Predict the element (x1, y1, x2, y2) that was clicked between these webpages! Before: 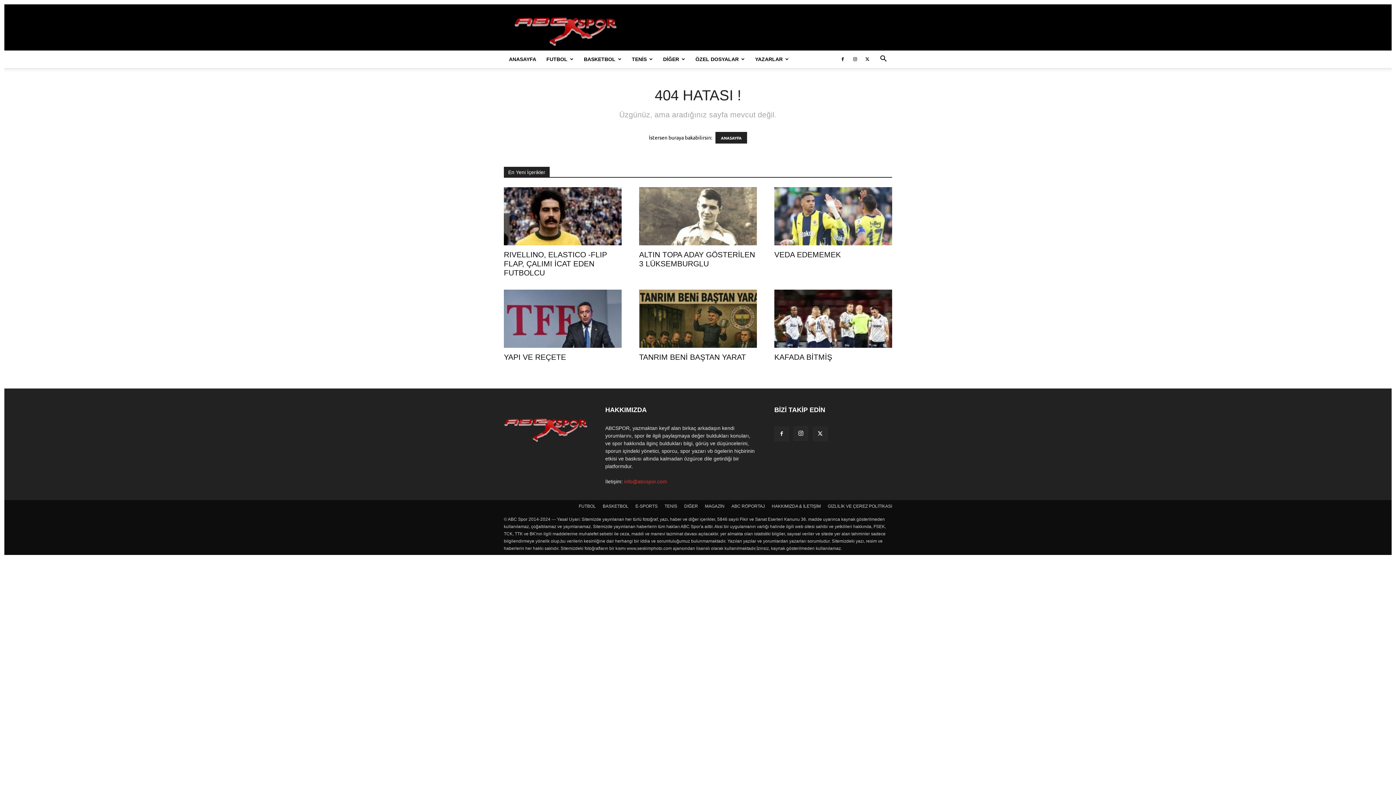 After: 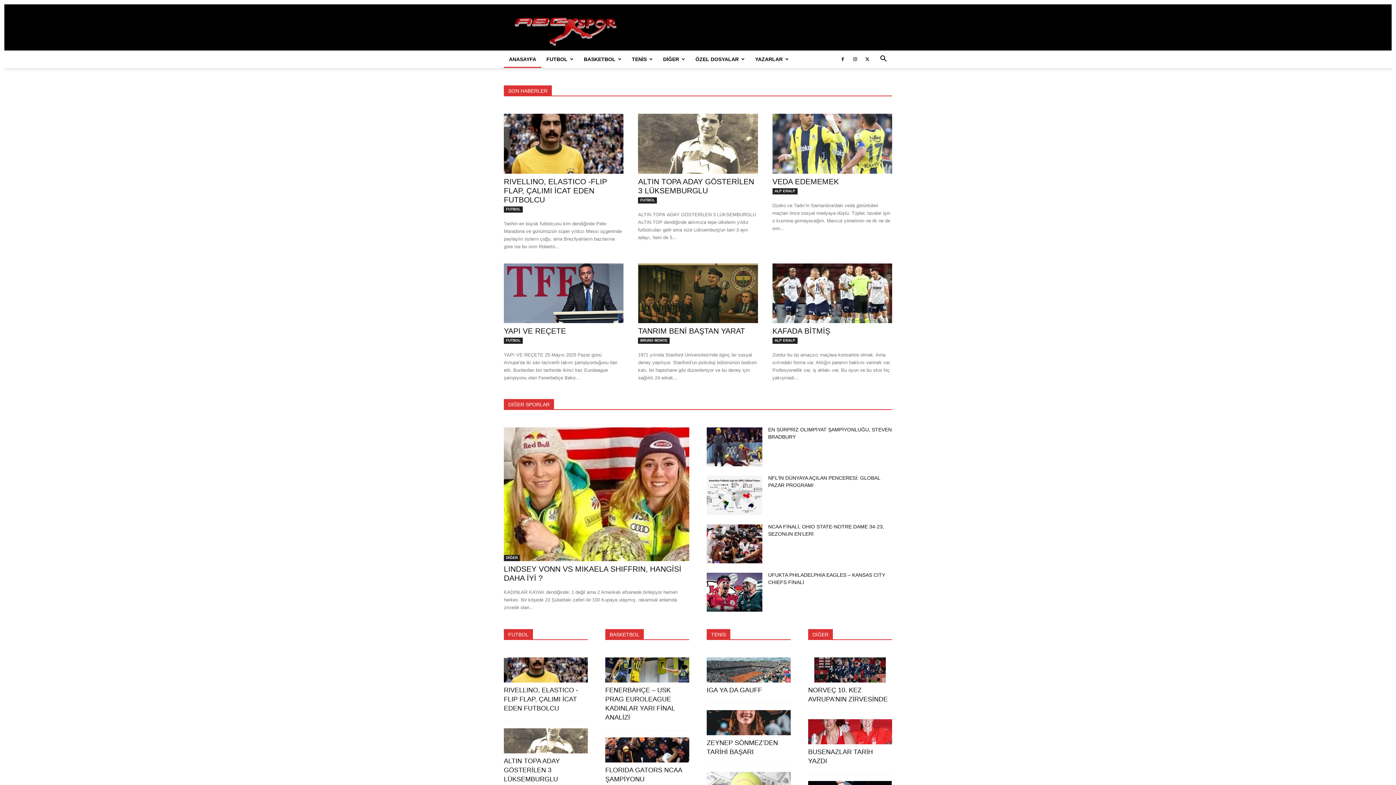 Action: bbox: (715, 132, 747, 143) label: ANASAYFA